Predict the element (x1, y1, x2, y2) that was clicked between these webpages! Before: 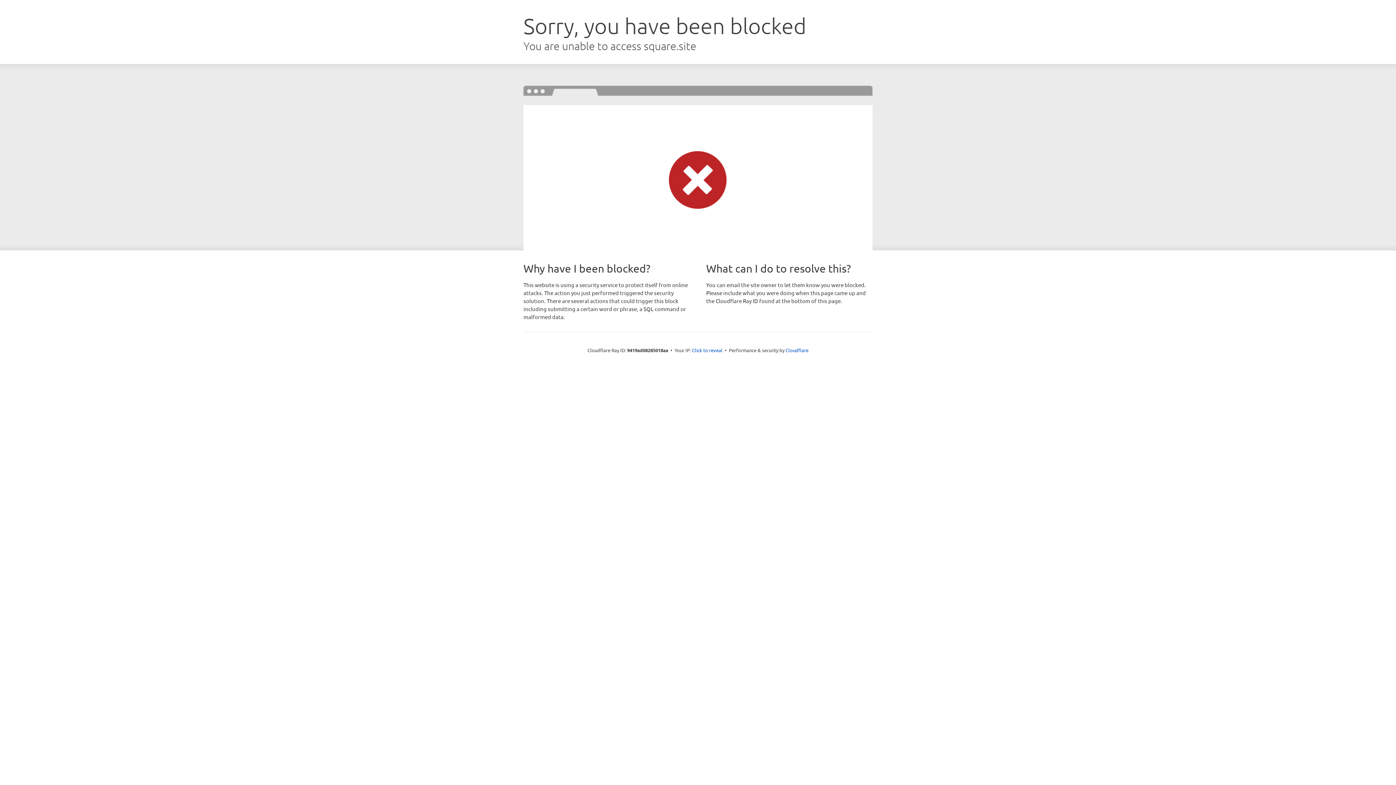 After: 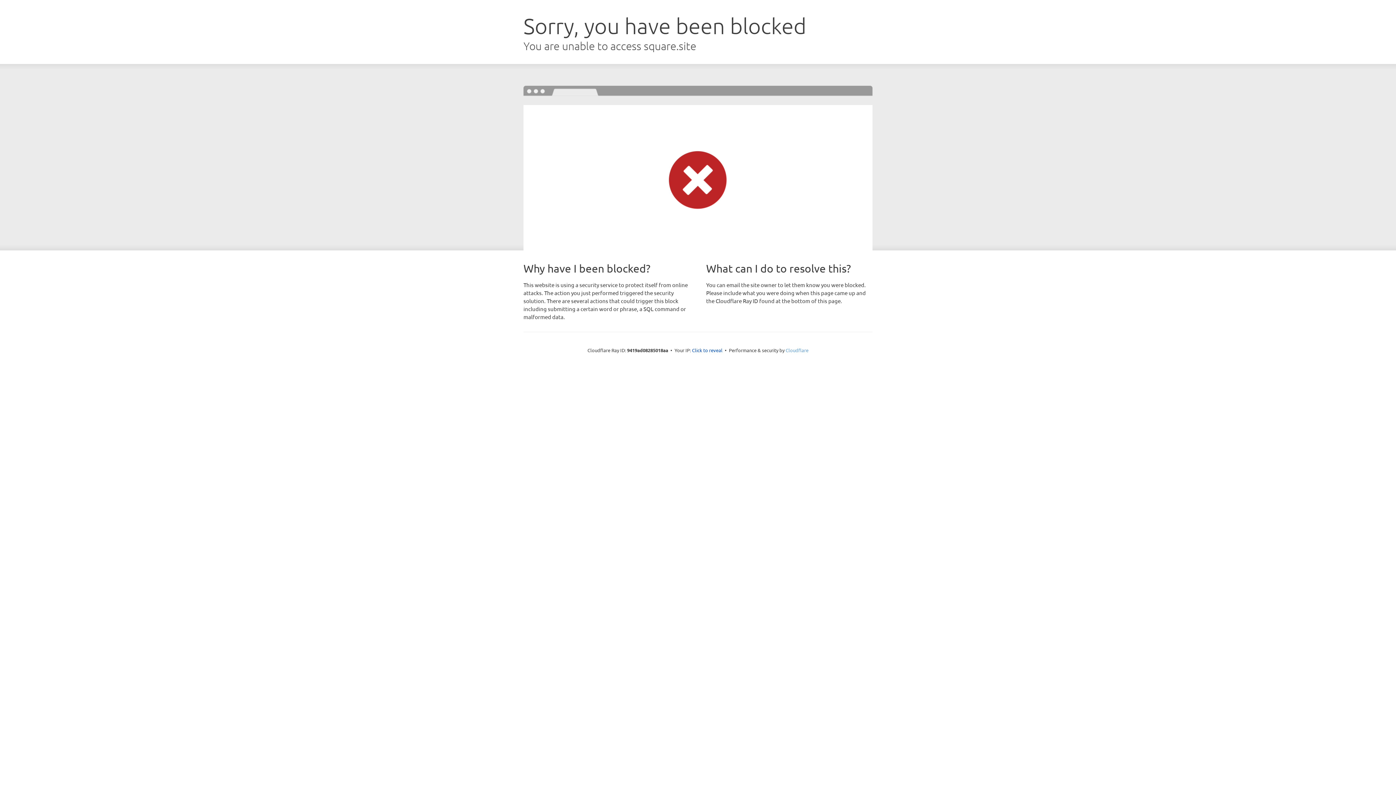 Action: label: Cloudflare bbox: (785, 347, 808, 353)